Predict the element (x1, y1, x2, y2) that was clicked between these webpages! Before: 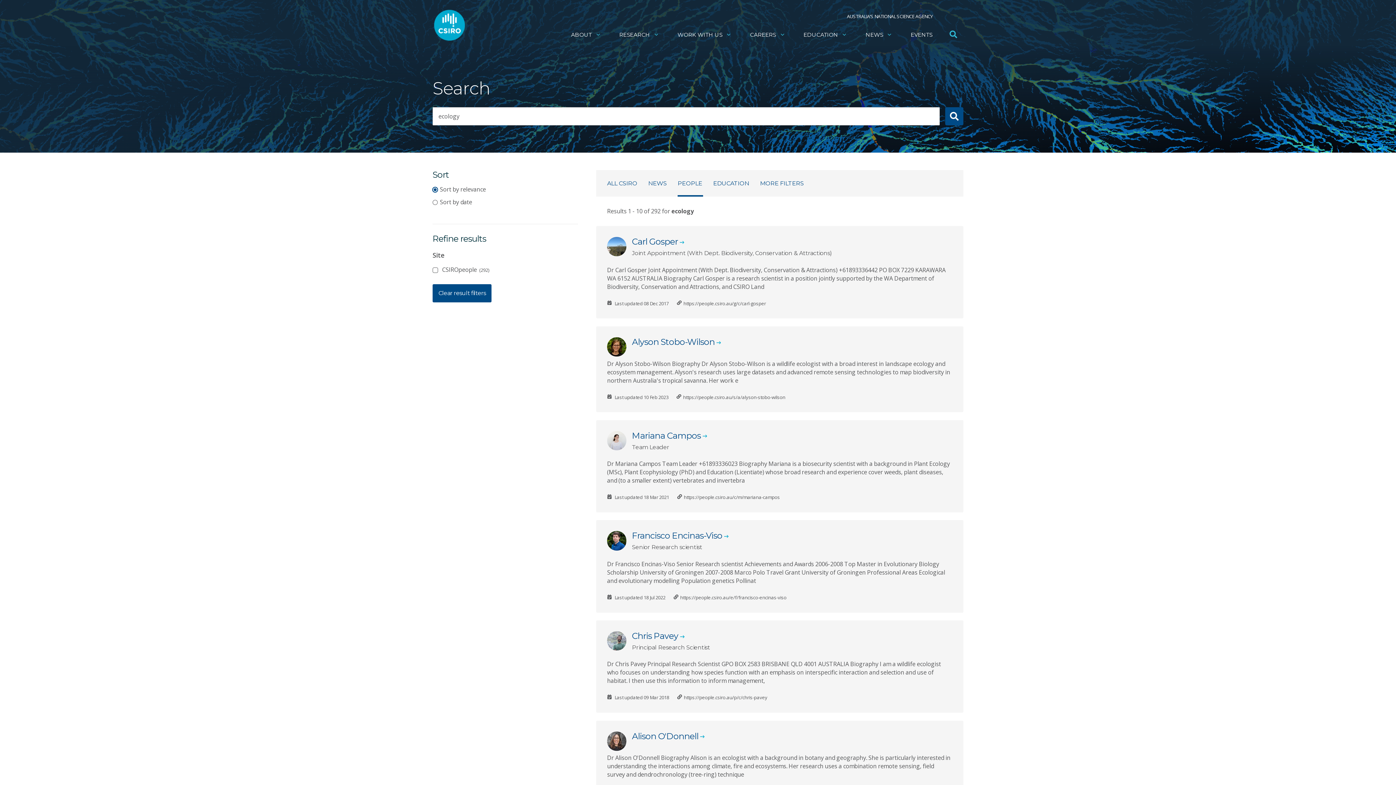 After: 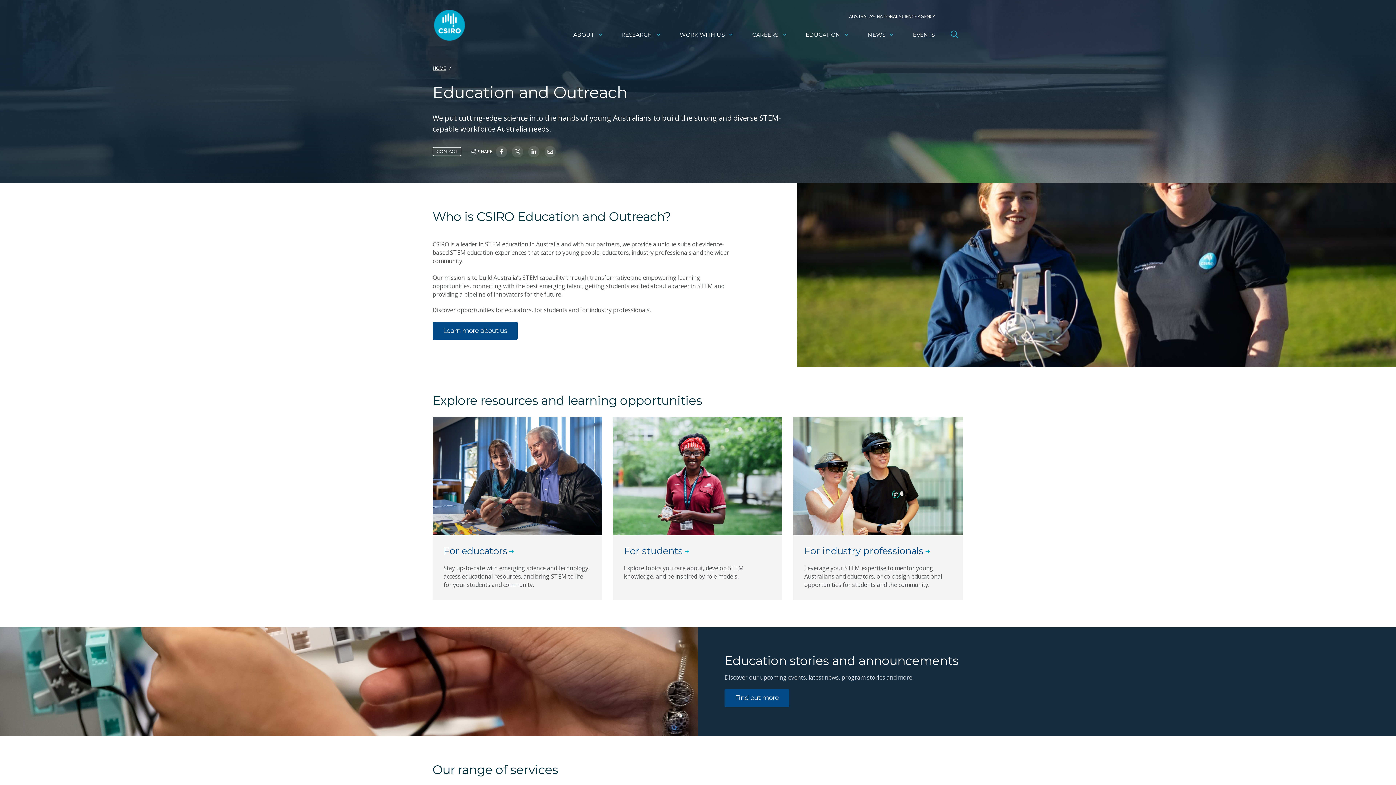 Action: bbox: (796, 26, 855, 43) label: EDUCATION